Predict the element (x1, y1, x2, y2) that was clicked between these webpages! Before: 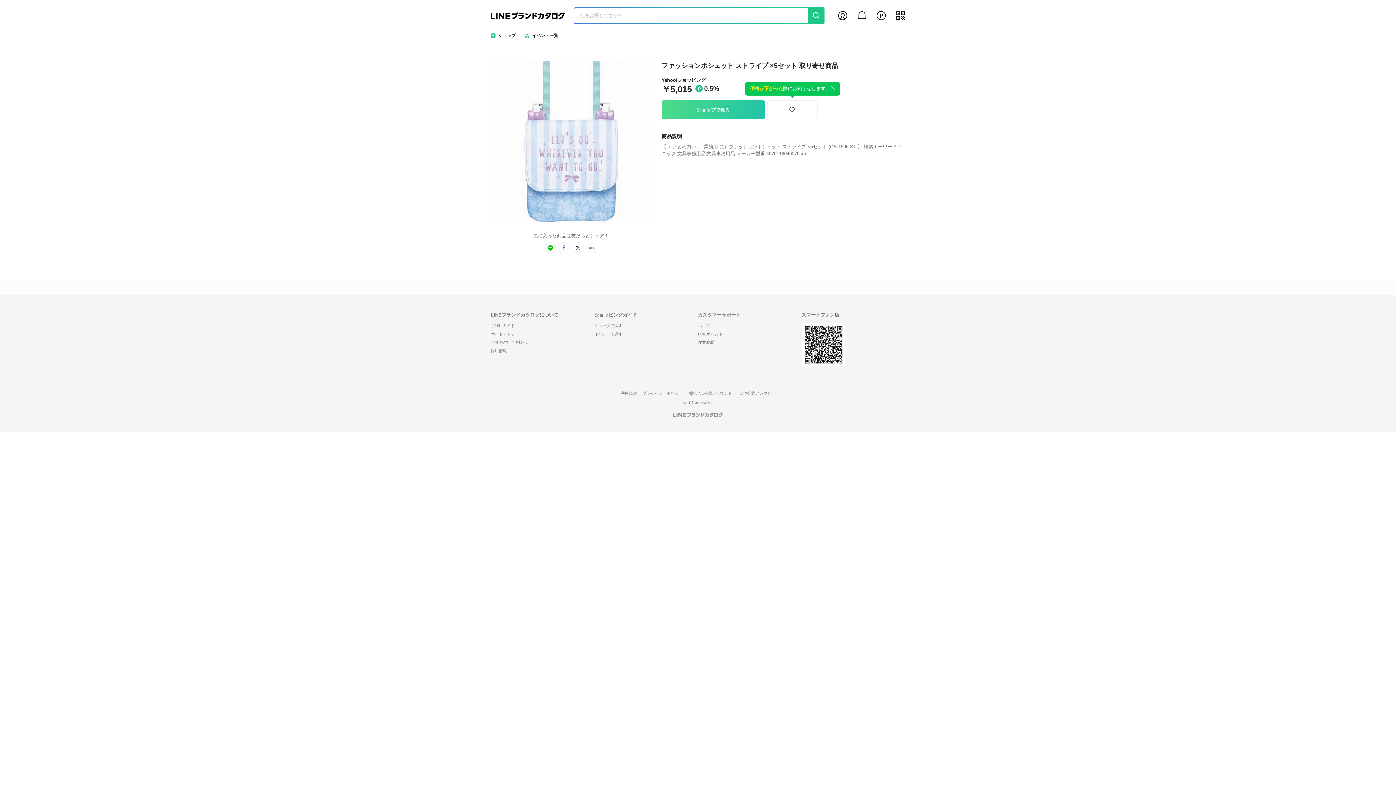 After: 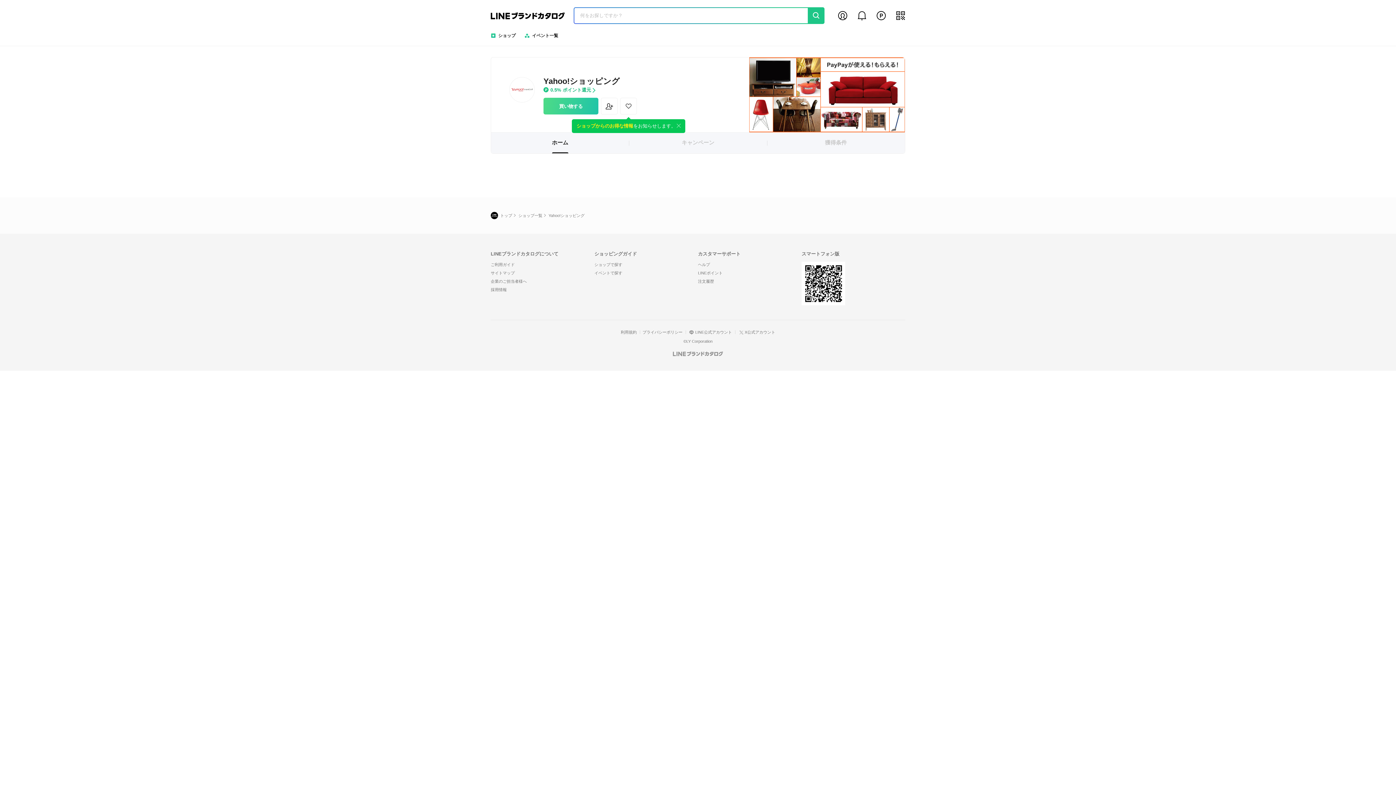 Action: bbox: (661, 77, 705, 82) label: Yahoo!ショッピング